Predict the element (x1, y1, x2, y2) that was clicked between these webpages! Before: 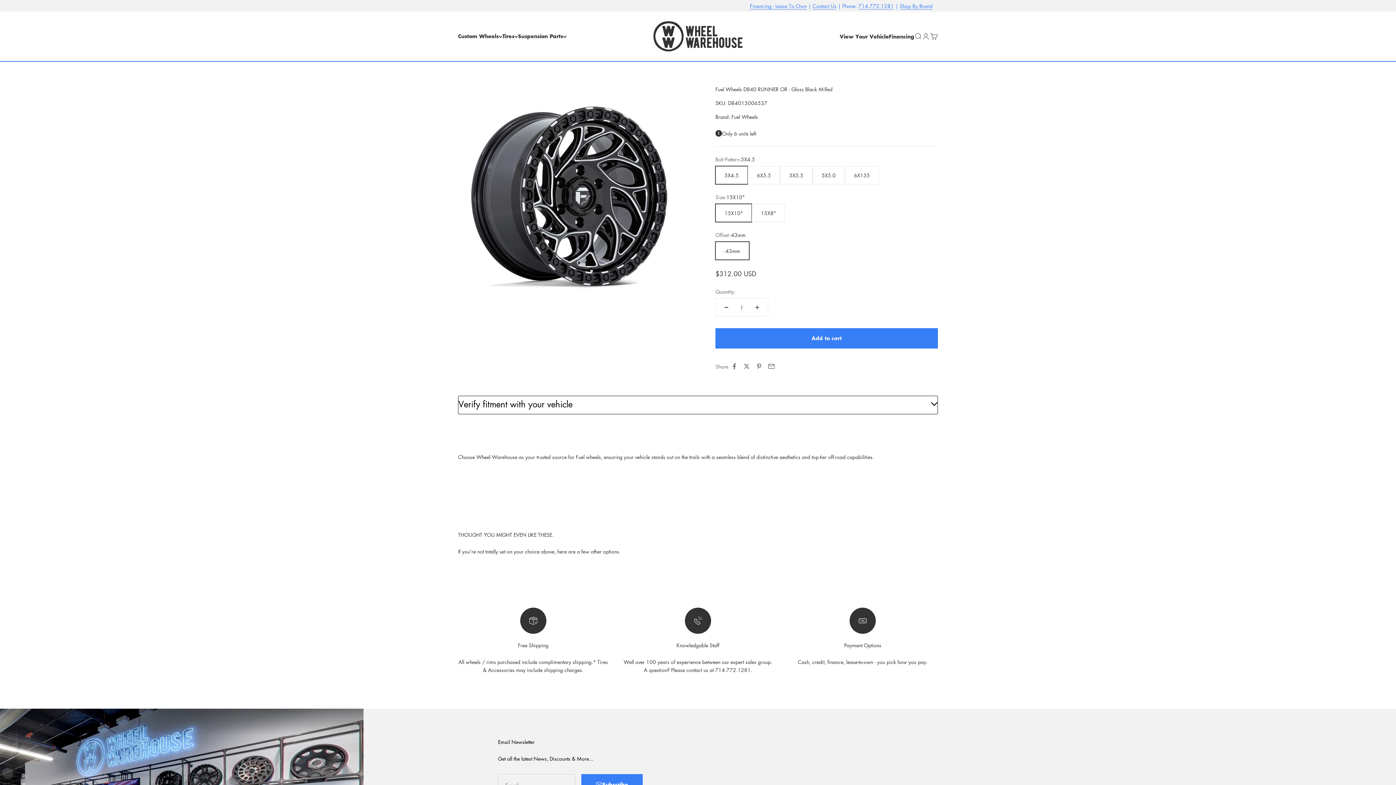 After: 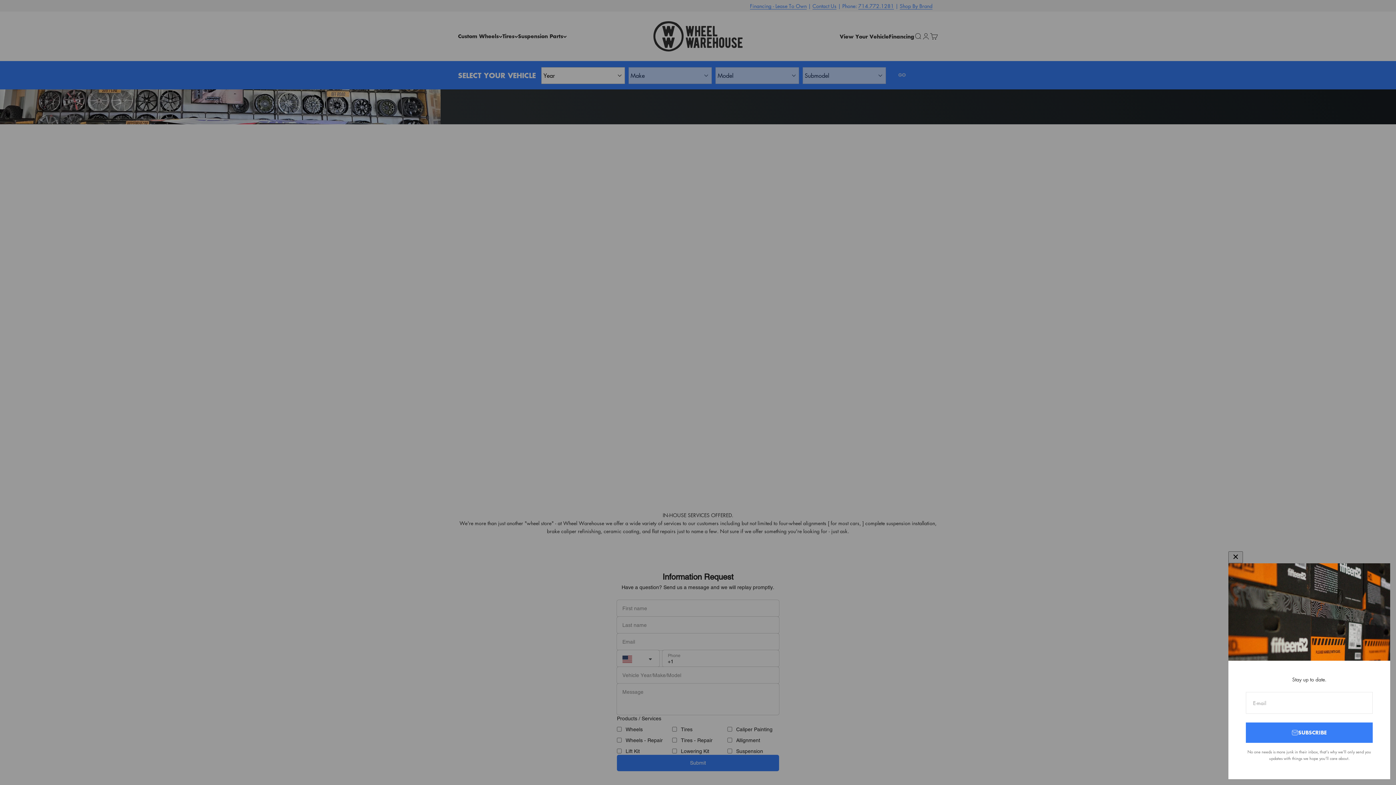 Action: bbox: (652, 20, 743, 52) label: Wheel Warehouse